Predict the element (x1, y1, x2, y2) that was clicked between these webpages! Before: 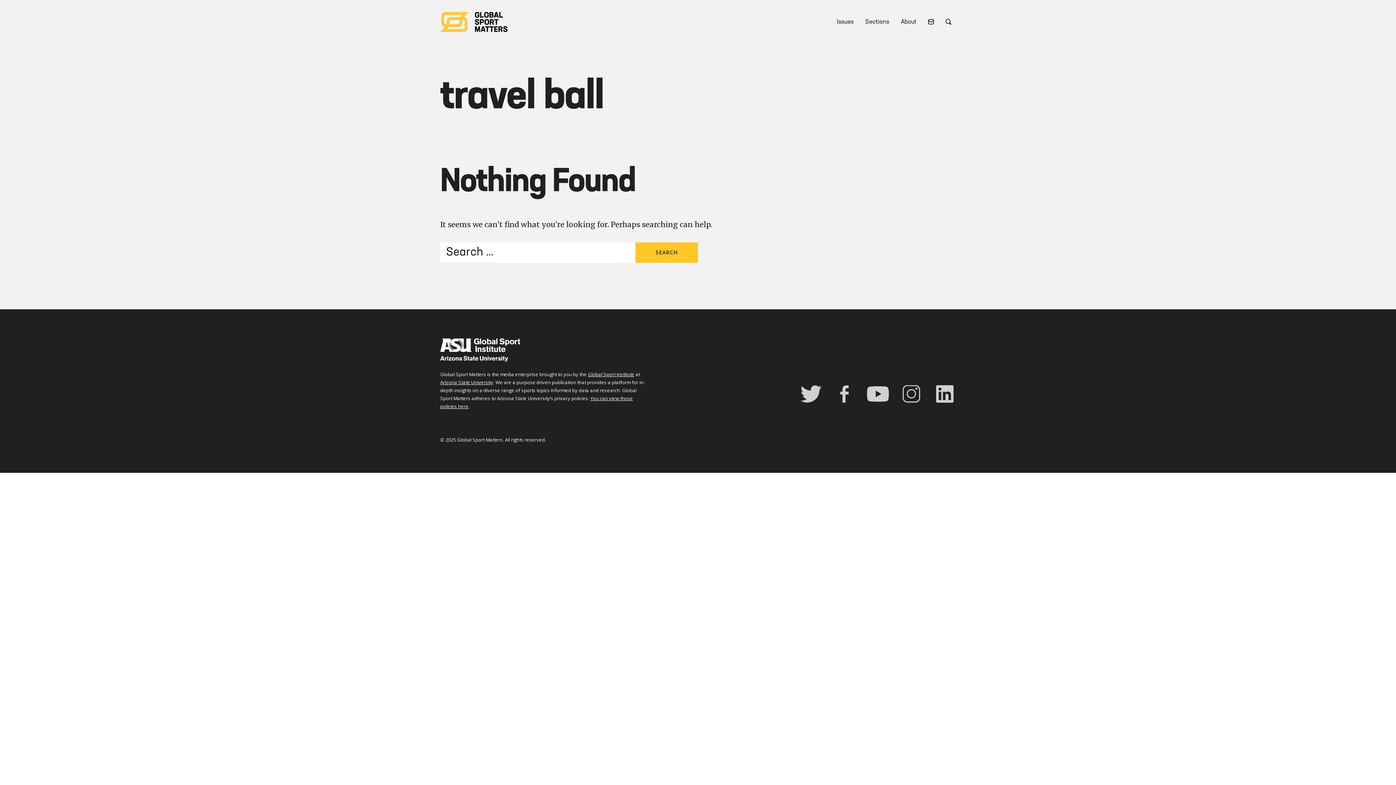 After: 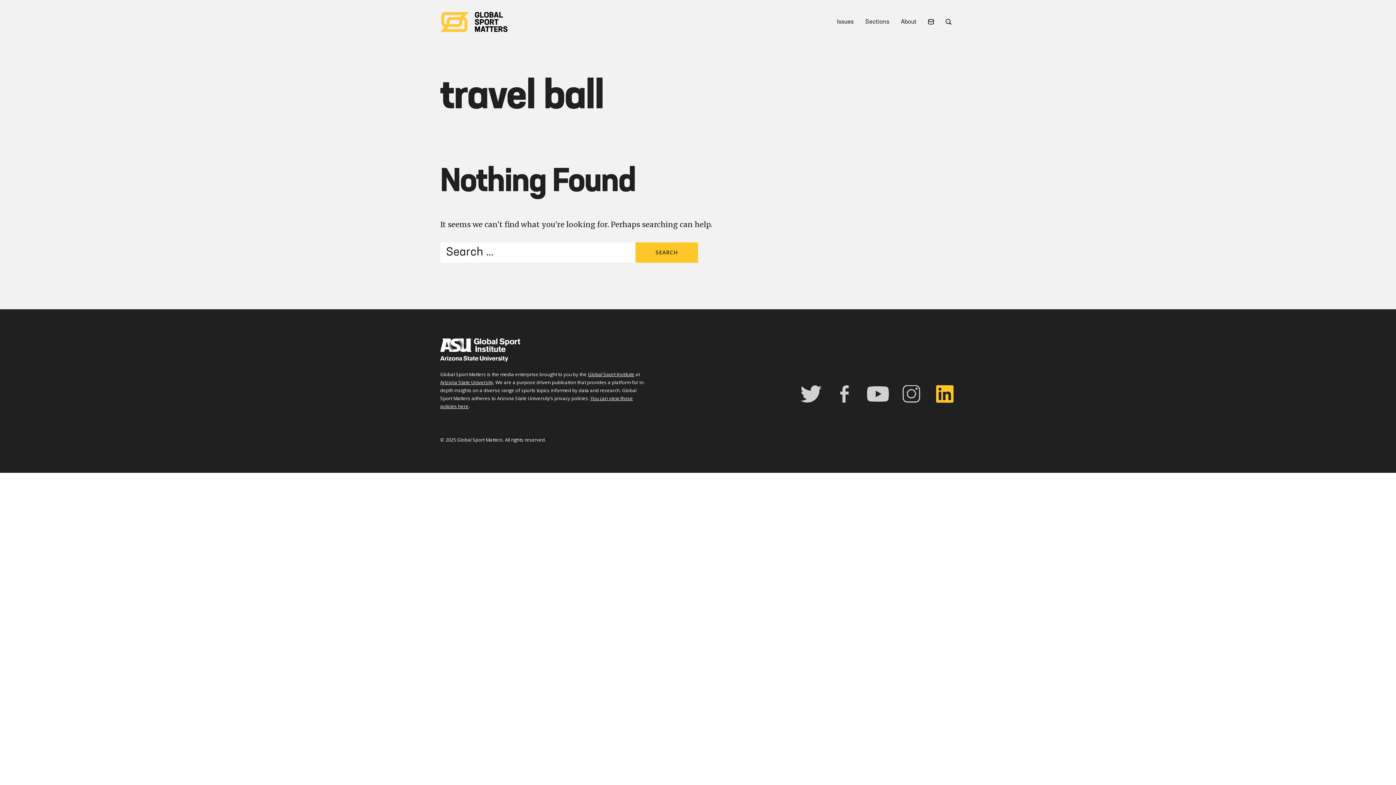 Action: bbox: (934, 385, 956, 402)